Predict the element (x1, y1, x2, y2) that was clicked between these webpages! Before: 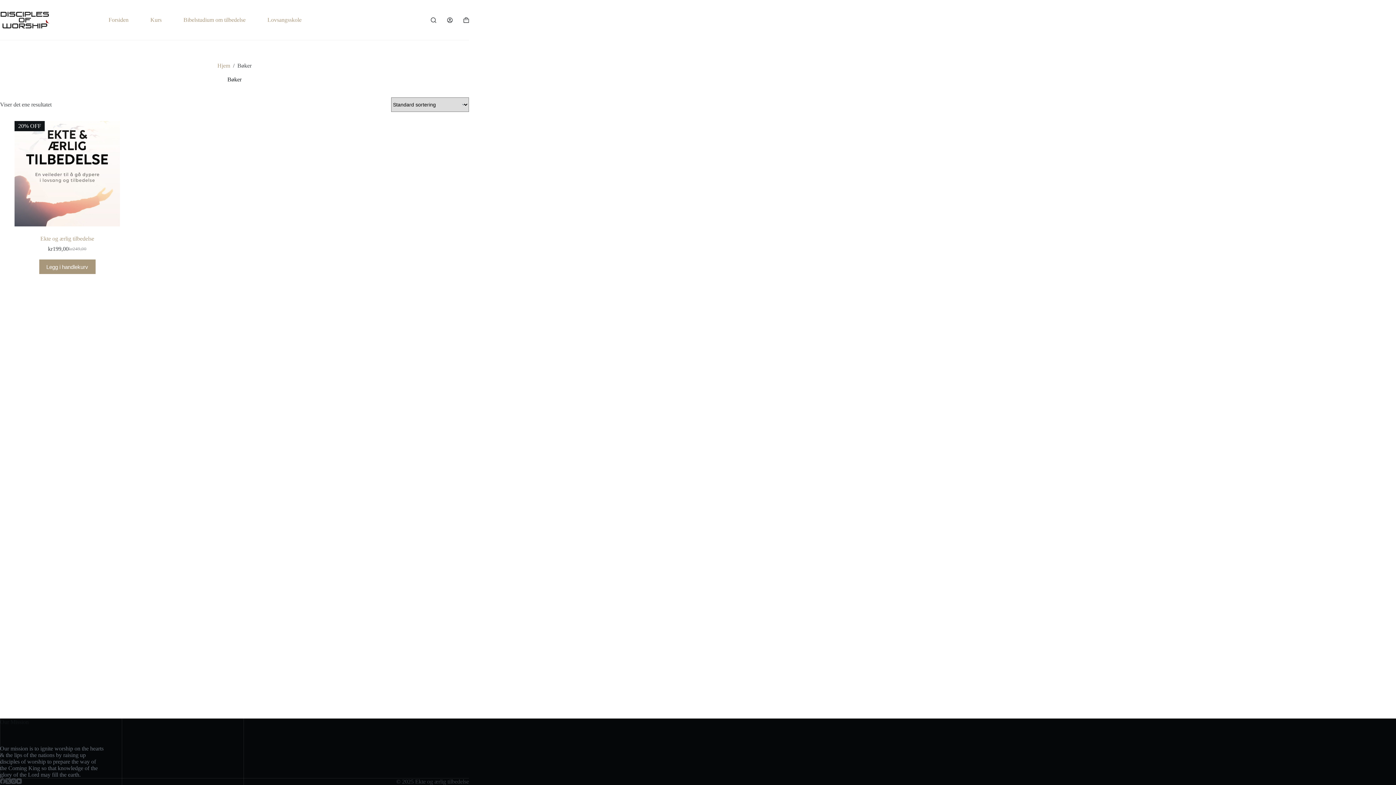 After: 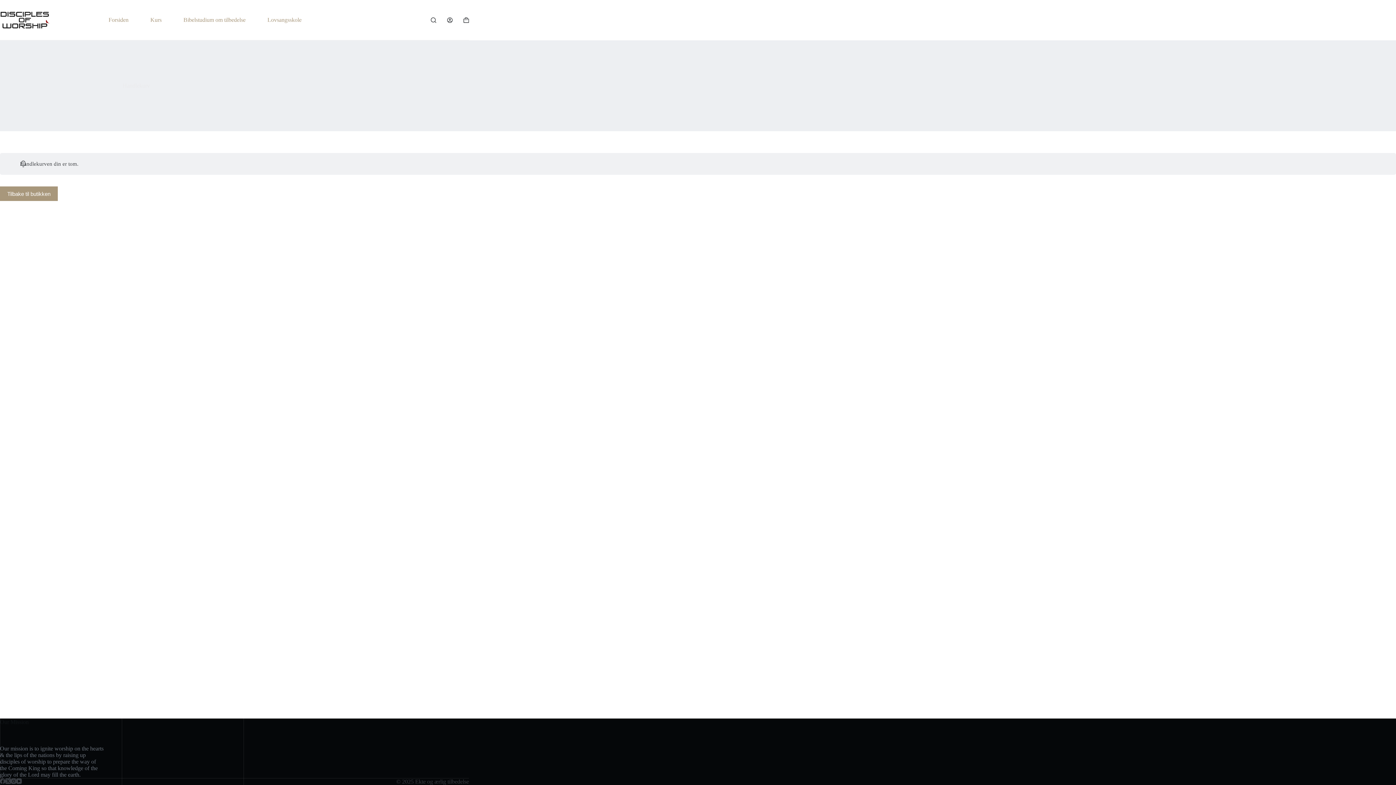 Action: bbox: (463, 17, 469, 22) label: Handlekurv